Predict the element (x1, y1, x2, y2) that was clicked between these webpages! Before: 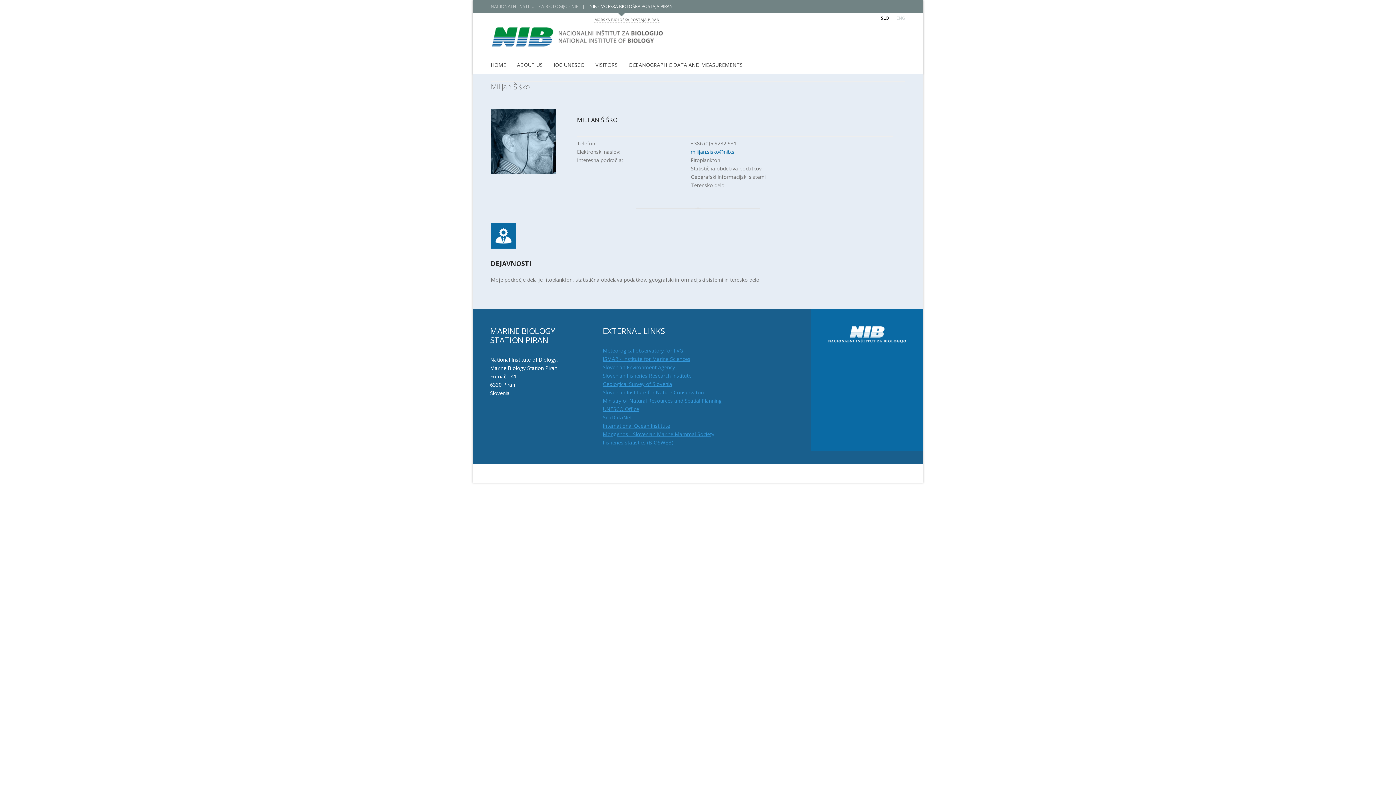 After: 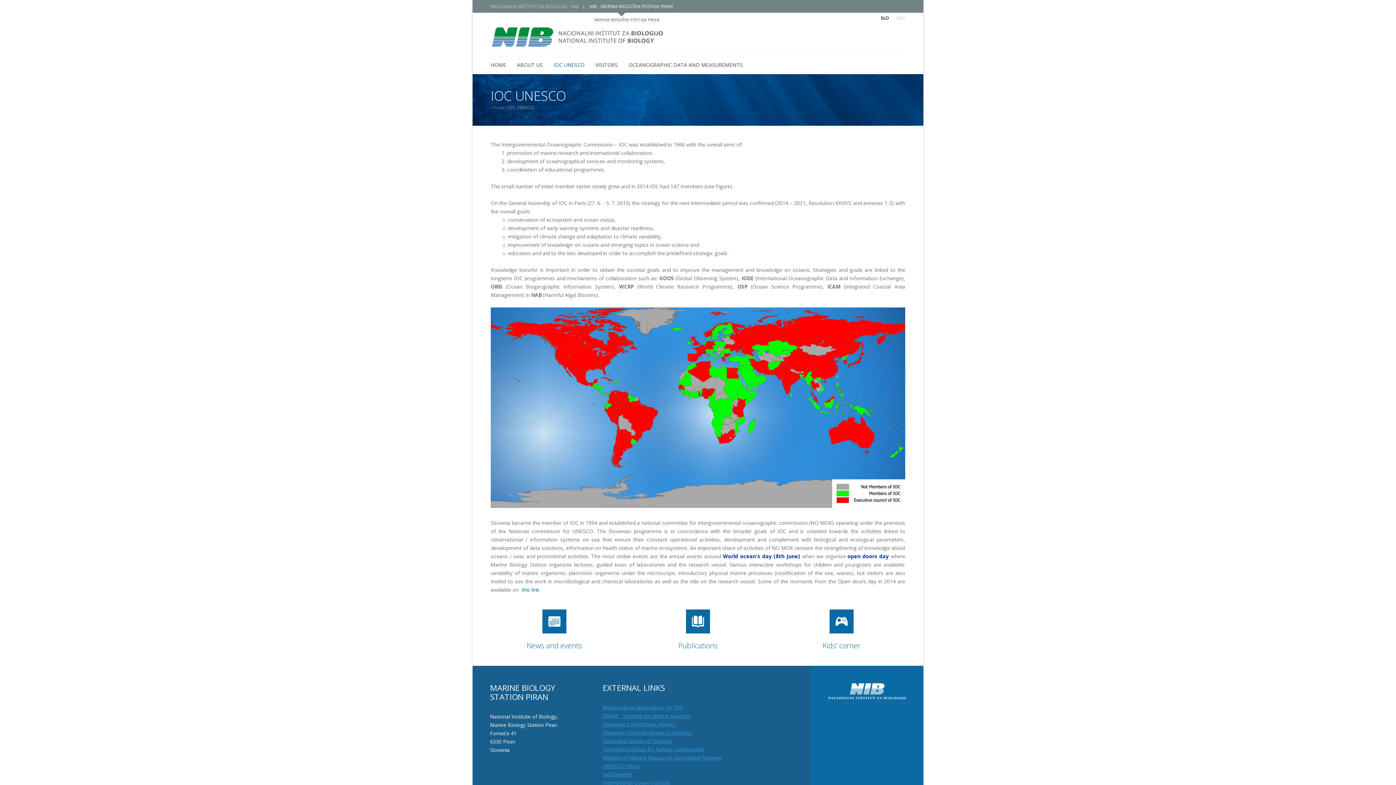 Action: label: IOC UNESCO bbox: (548, 56, 590, 74)